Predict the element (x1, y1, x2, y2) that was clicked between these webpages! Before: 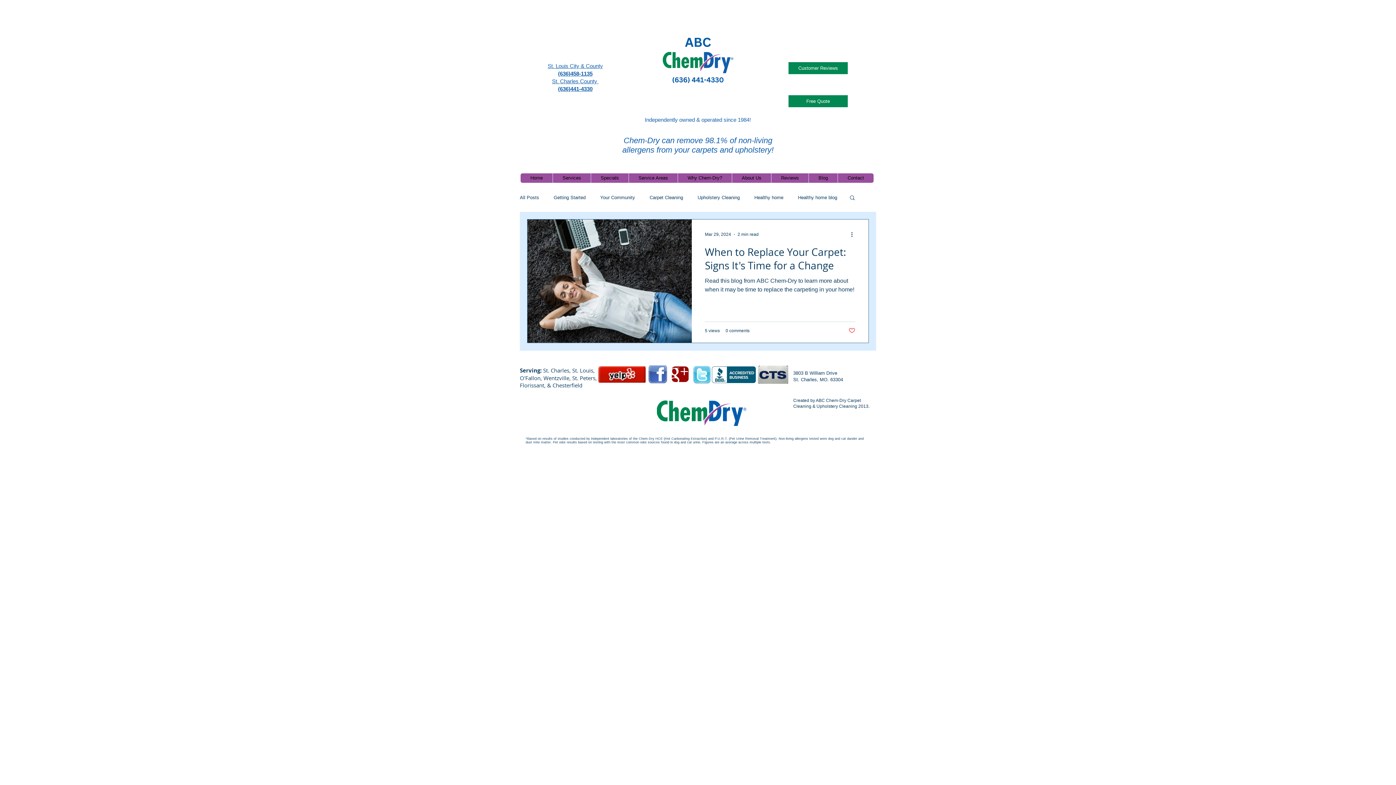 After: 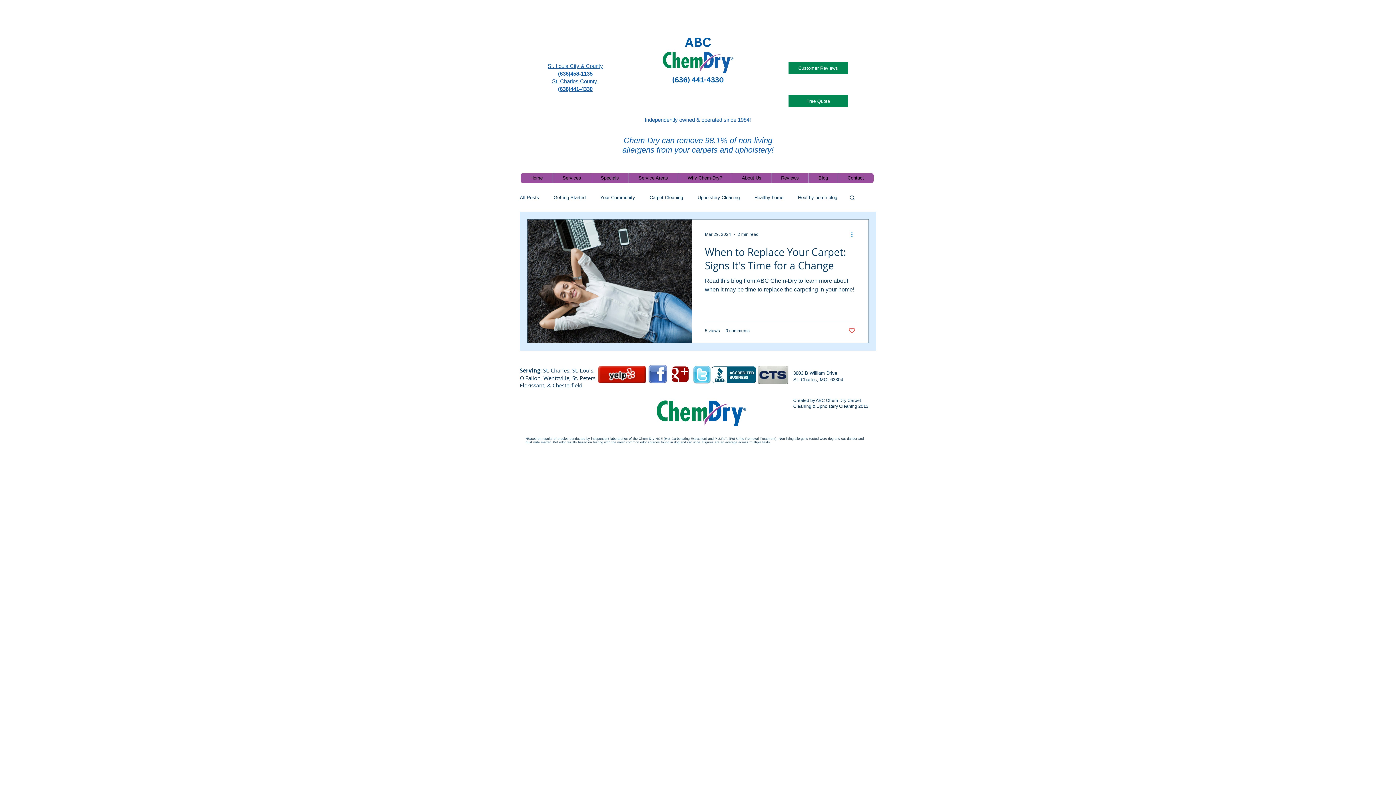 Action: label: More actions bbox: (850, 230, 858, 238)